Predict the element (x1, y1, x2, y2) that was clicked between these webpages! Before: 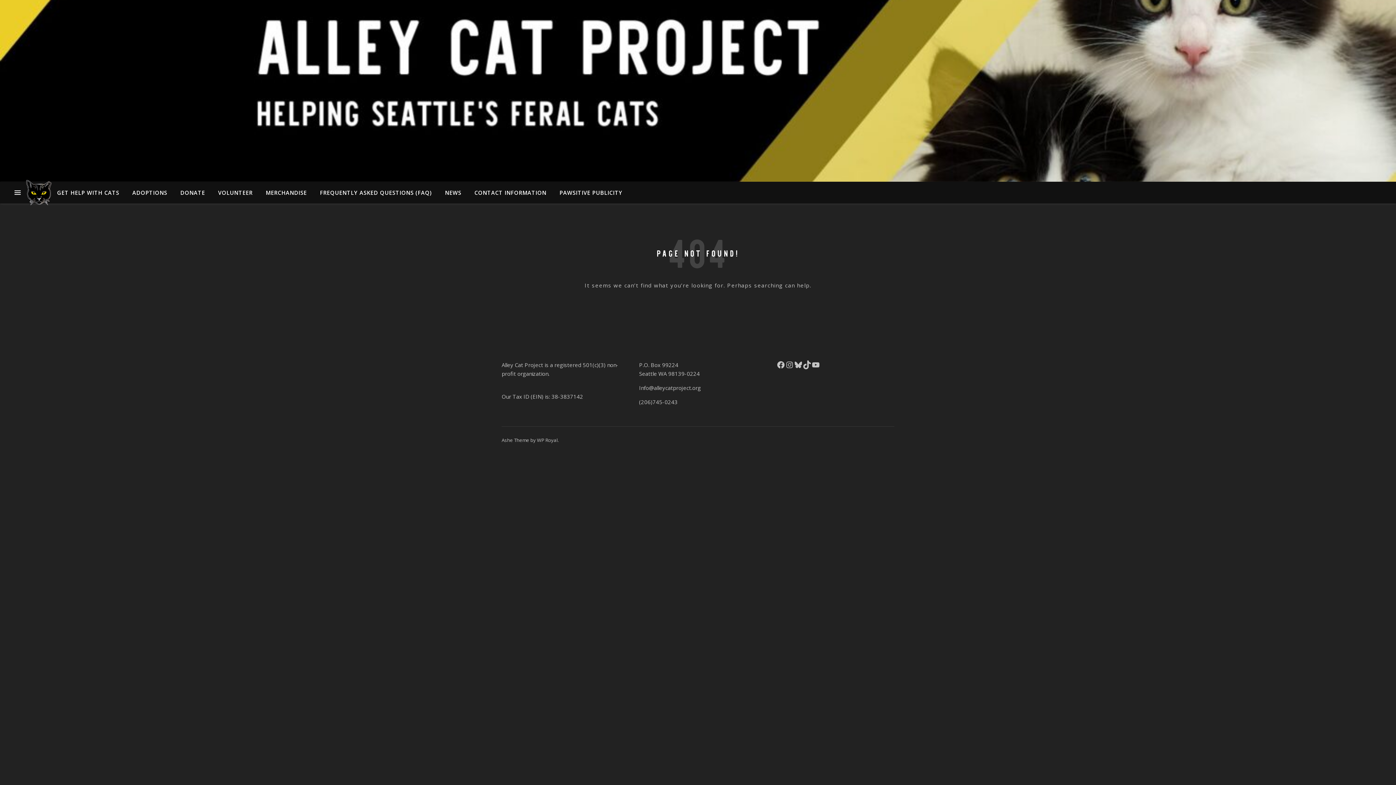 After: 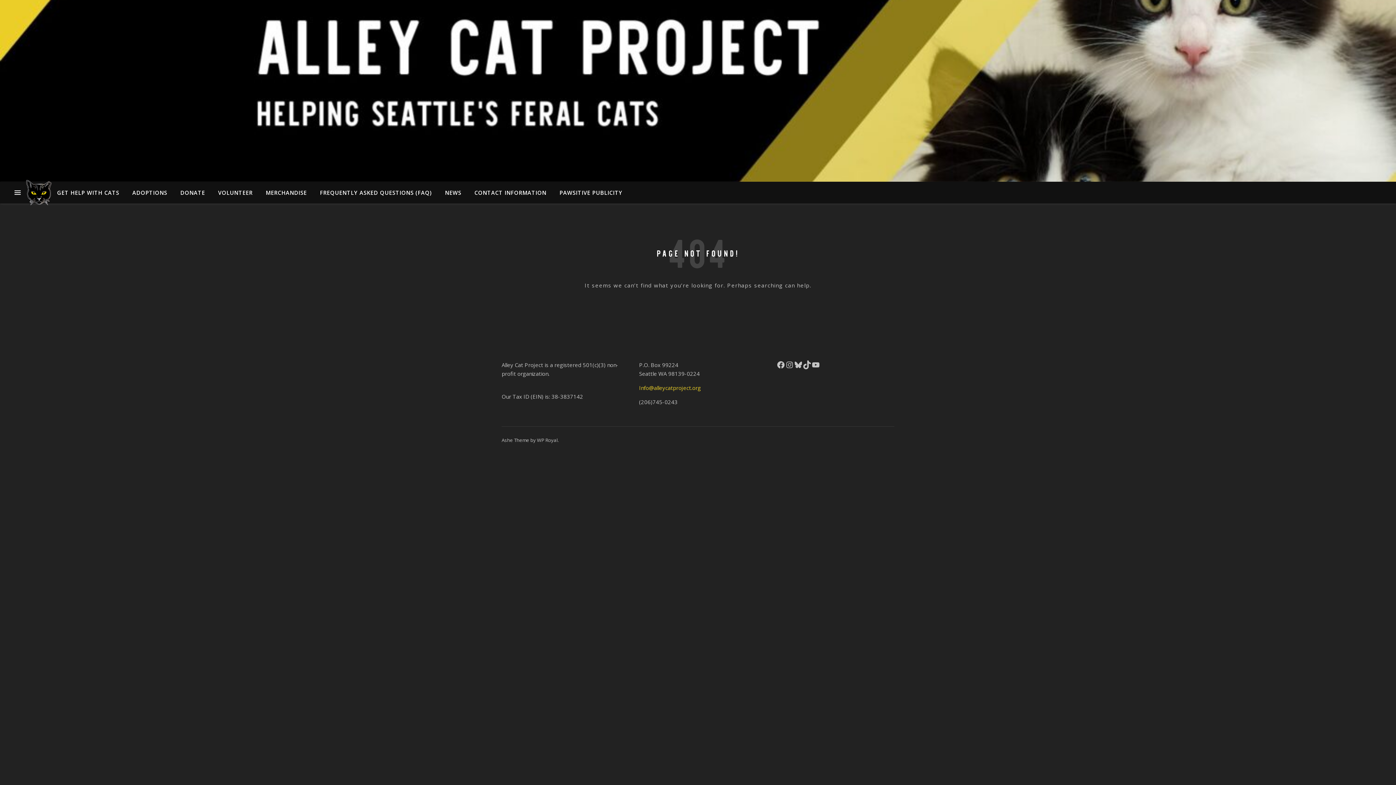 Action: label: Info@alleycatproject.org bbox: (639, 384, 701, 391)